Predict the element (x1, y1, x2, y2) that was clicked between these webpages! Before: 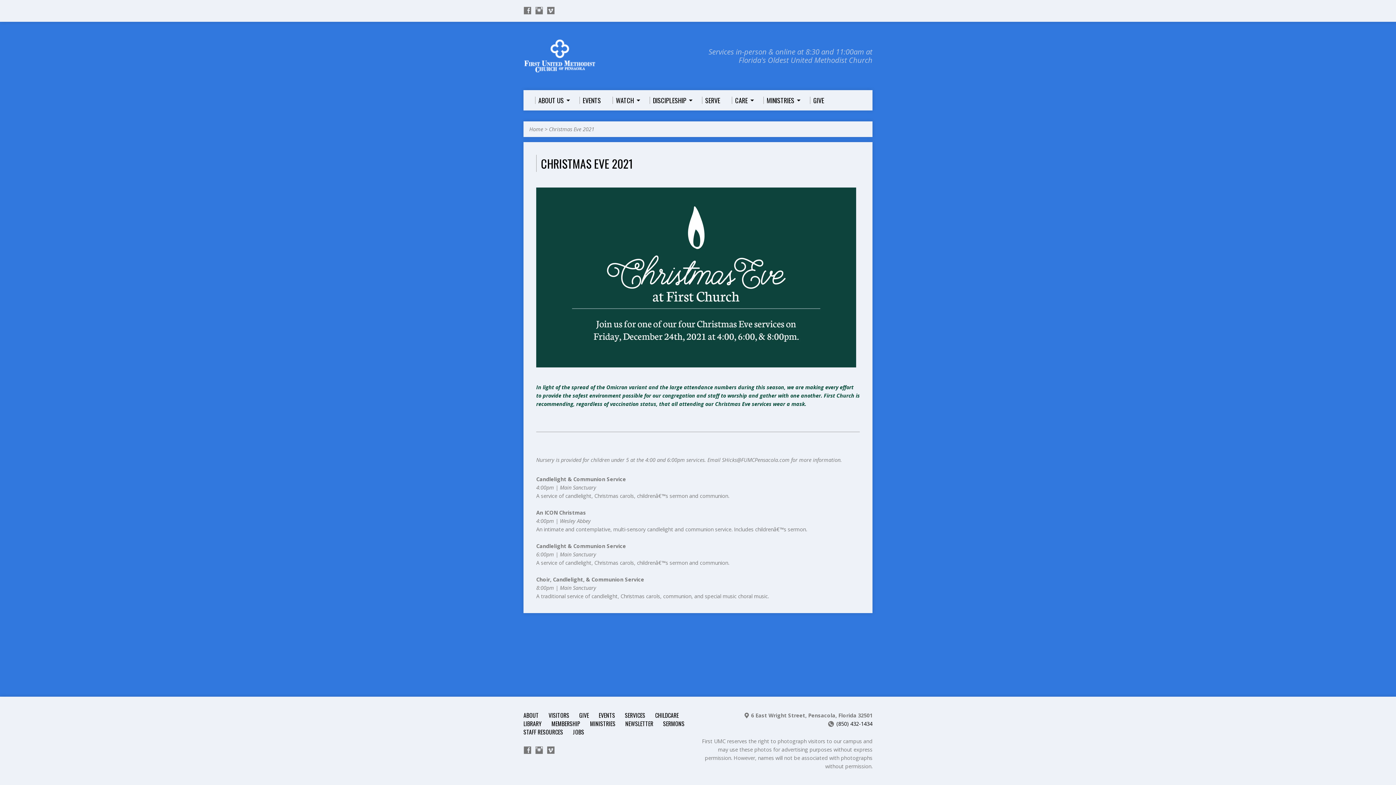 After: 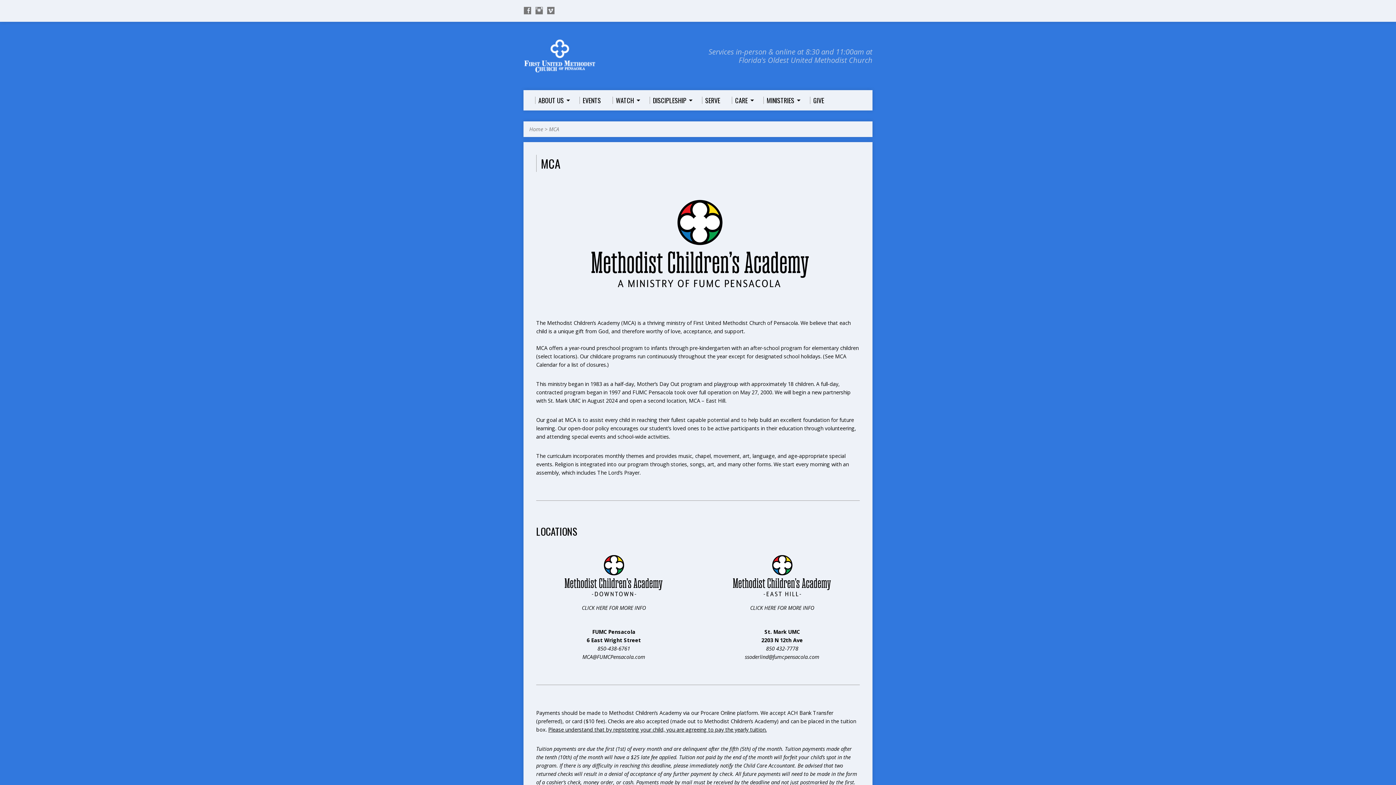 Action: bbox: (655, 711, 678, 720) label: CHILDCARE